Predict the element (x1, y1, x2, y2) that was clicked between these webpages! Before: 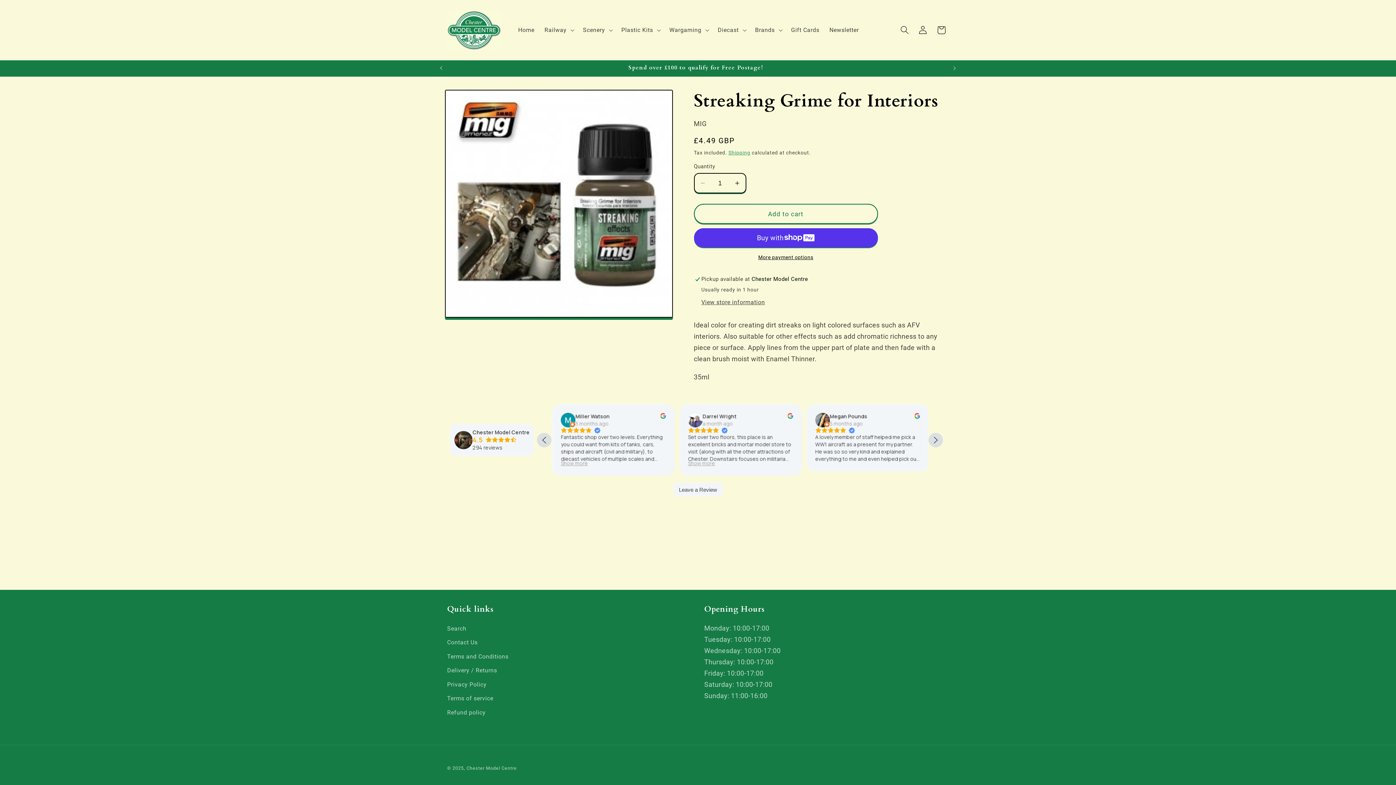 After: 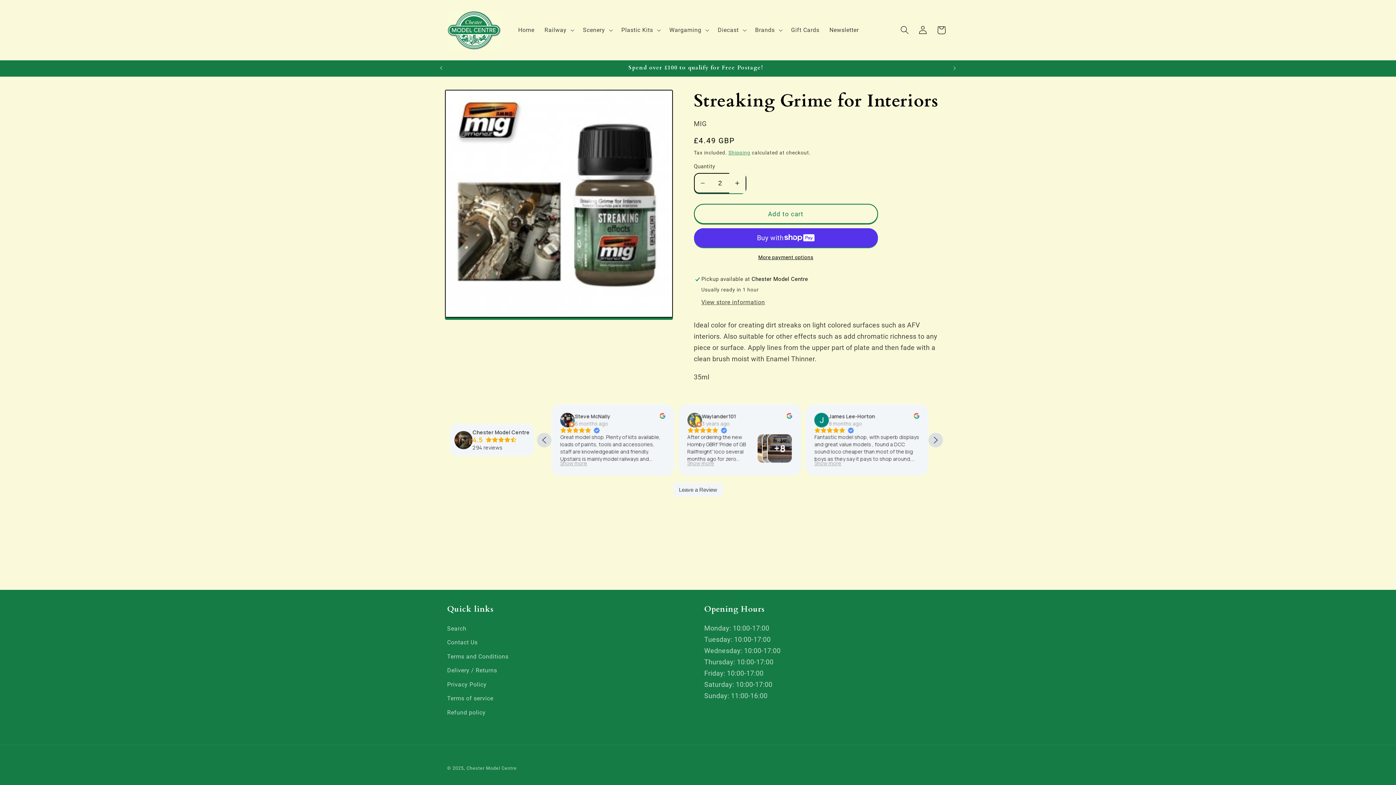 Action: bbox: (729, 173, 745, 193) label: Increase quantity for Streaking Grime for Interiors